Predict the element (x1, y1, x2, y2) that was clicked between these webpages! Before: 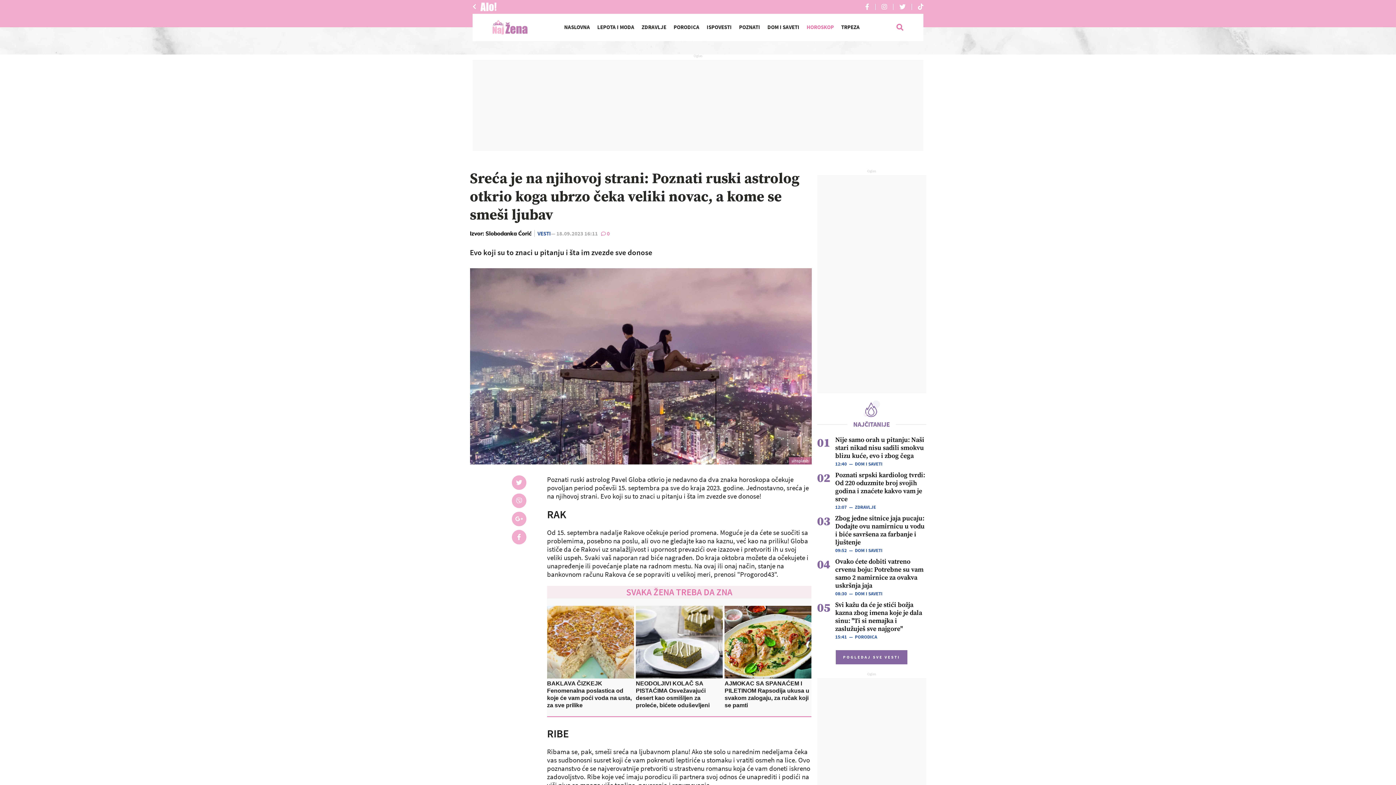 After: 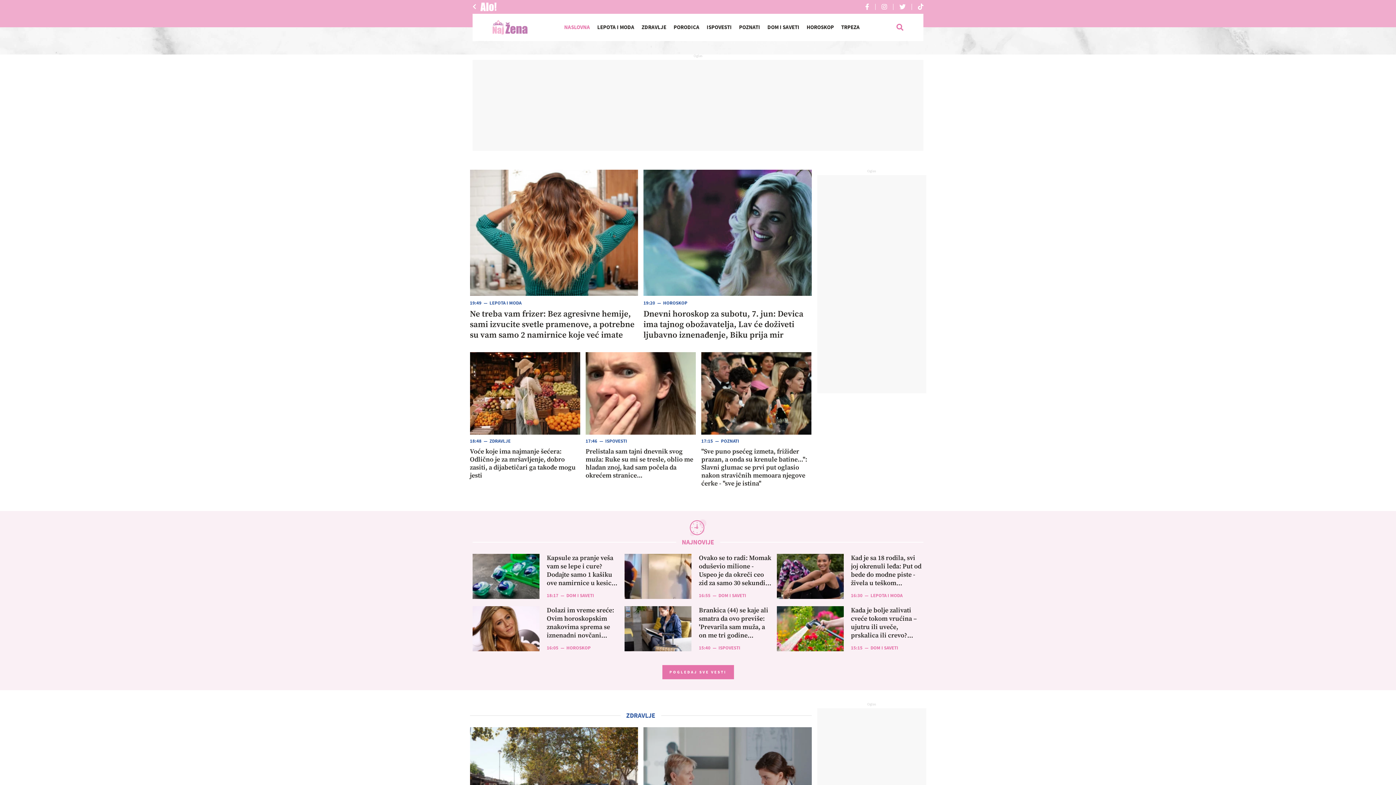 Action: bbox: (492, 20, 527, 34)